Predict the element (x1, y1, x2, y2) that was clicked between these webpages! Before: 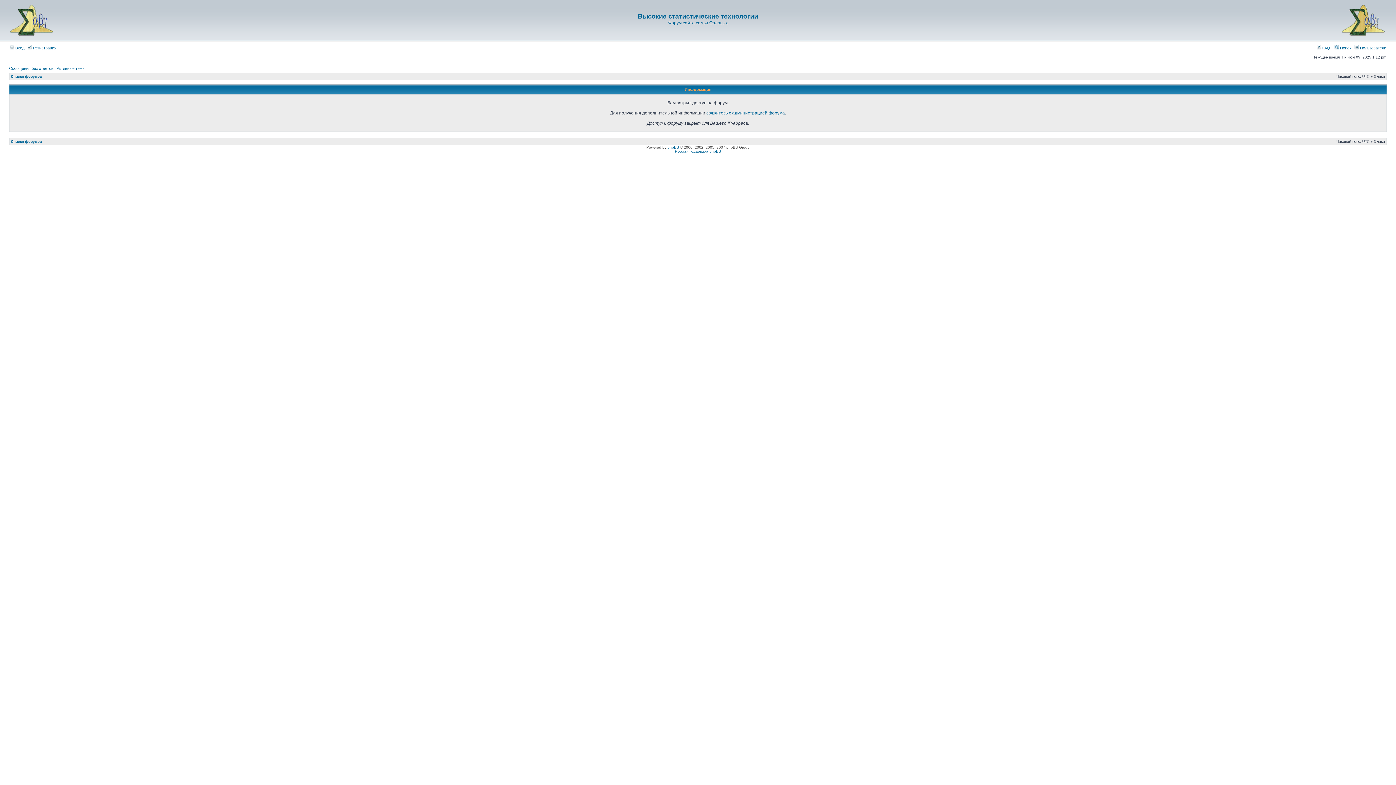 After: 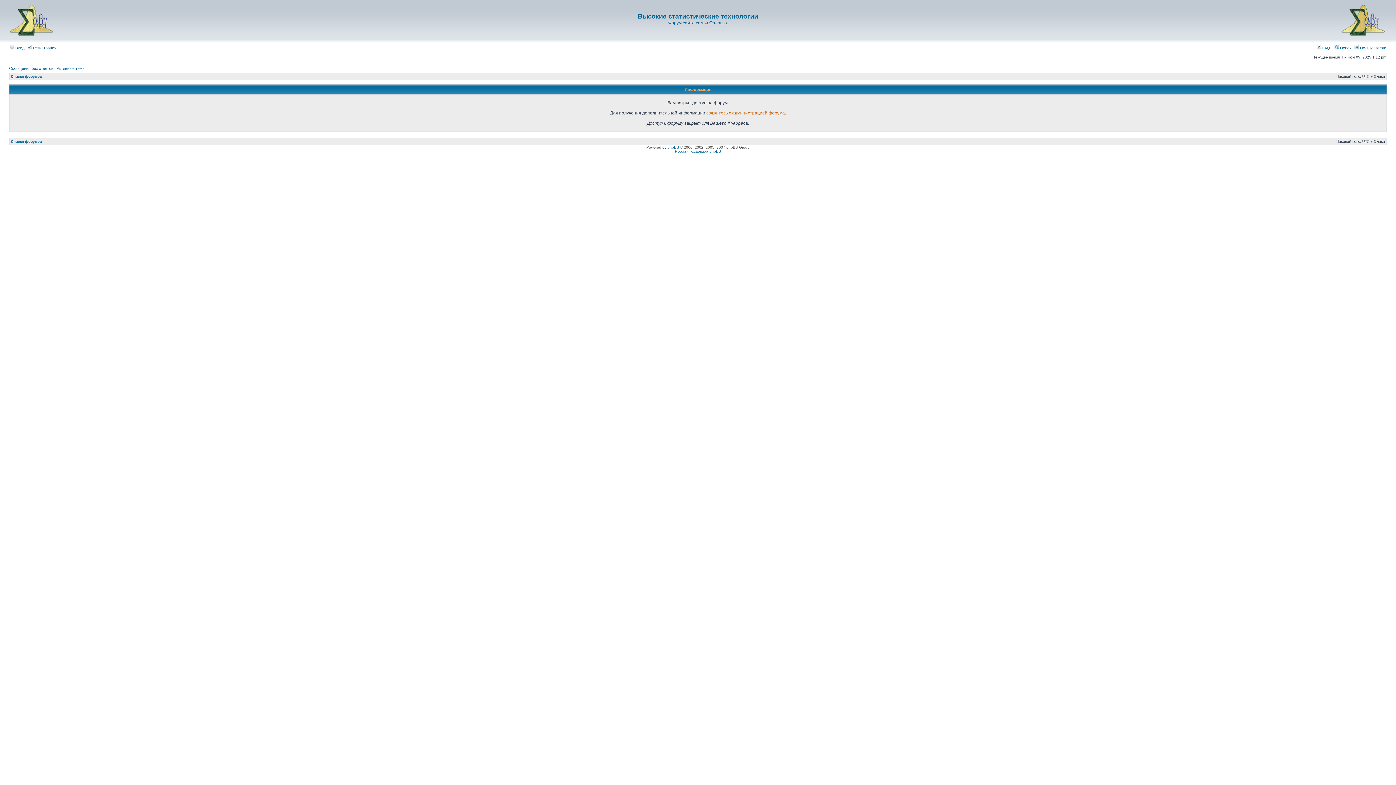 Action: bbox: (706, 110, 785, 115) label: свяжитесь с администрацией форума